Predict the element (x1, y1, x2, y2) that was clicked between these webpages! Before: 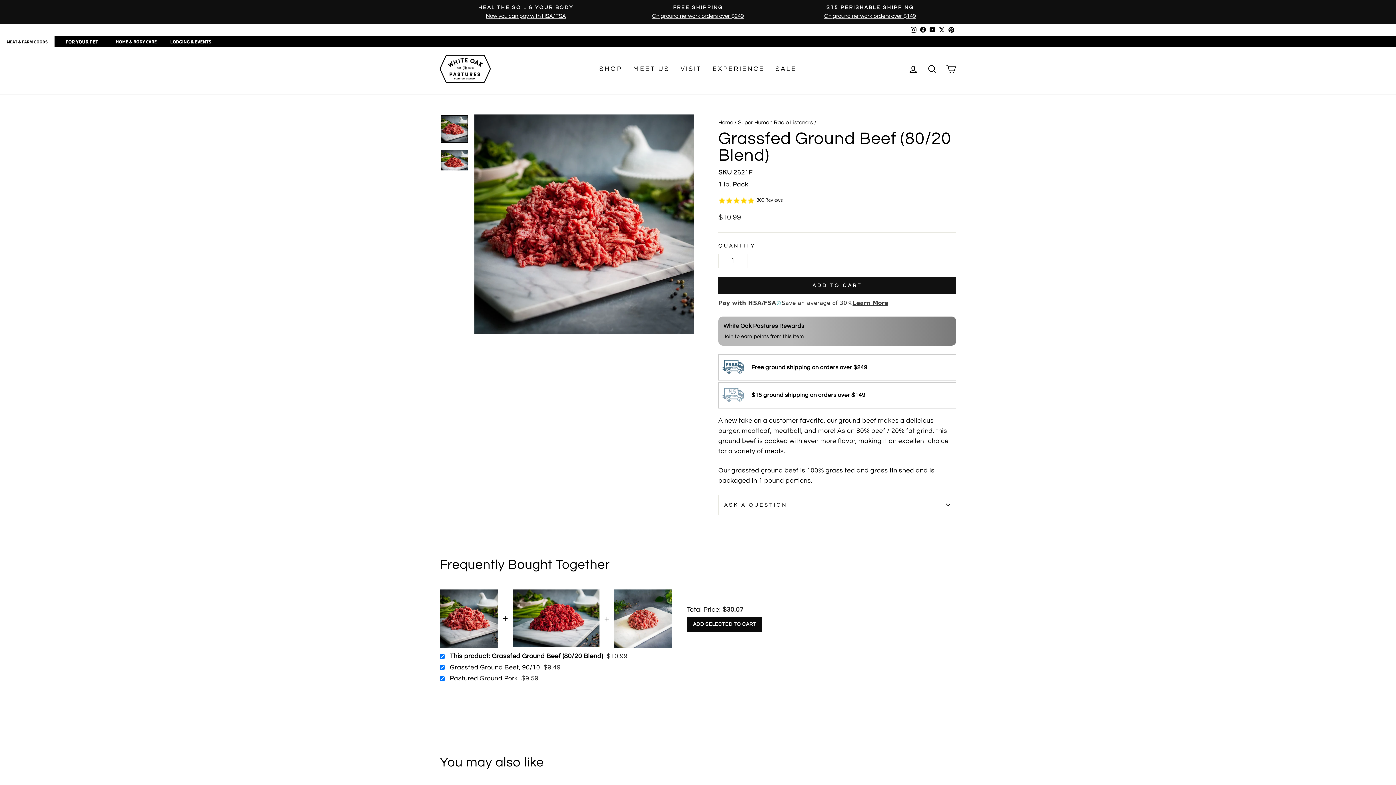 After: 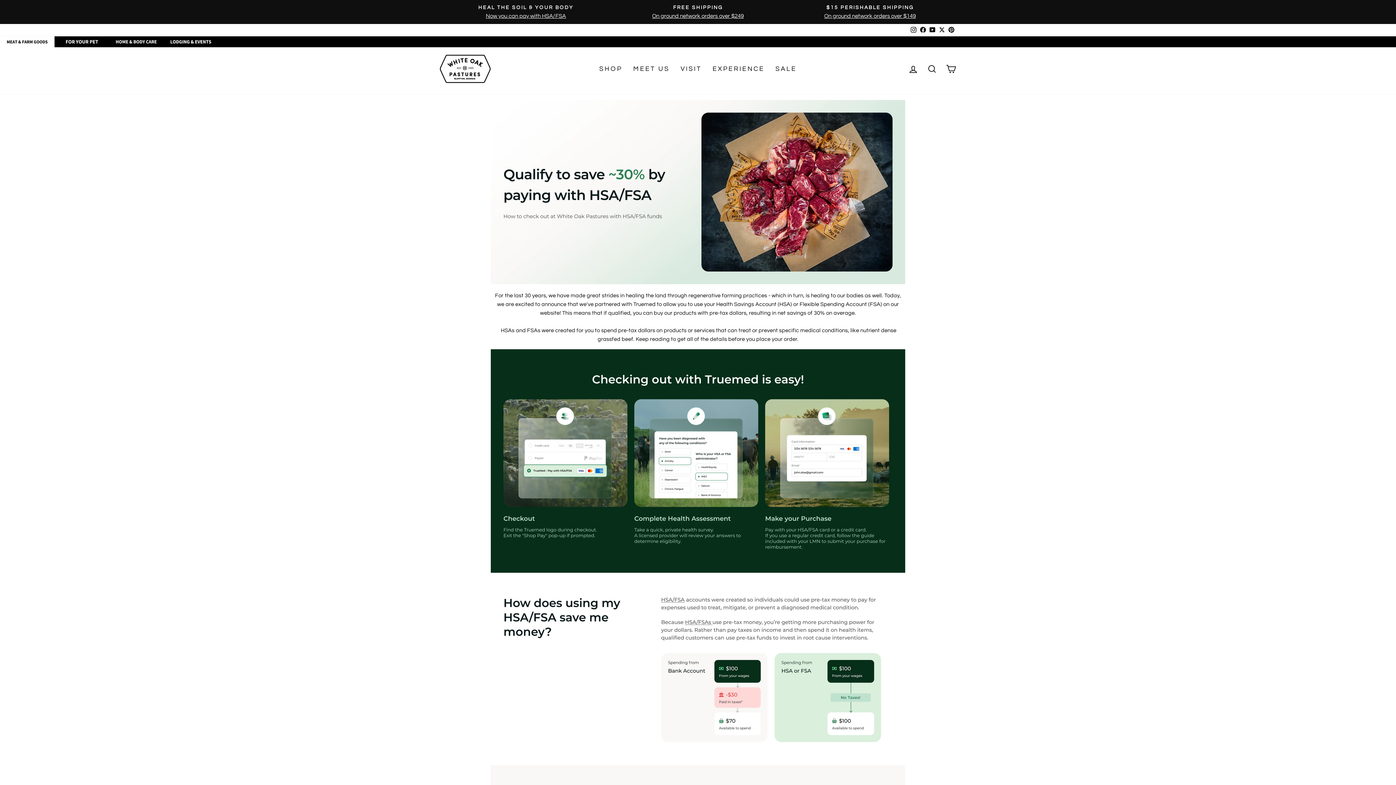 Action: label: HEAL THE SOIL & YOUR BODY
Now you can pay with HSA/FSA bbox: (441, 3, 610, 20)